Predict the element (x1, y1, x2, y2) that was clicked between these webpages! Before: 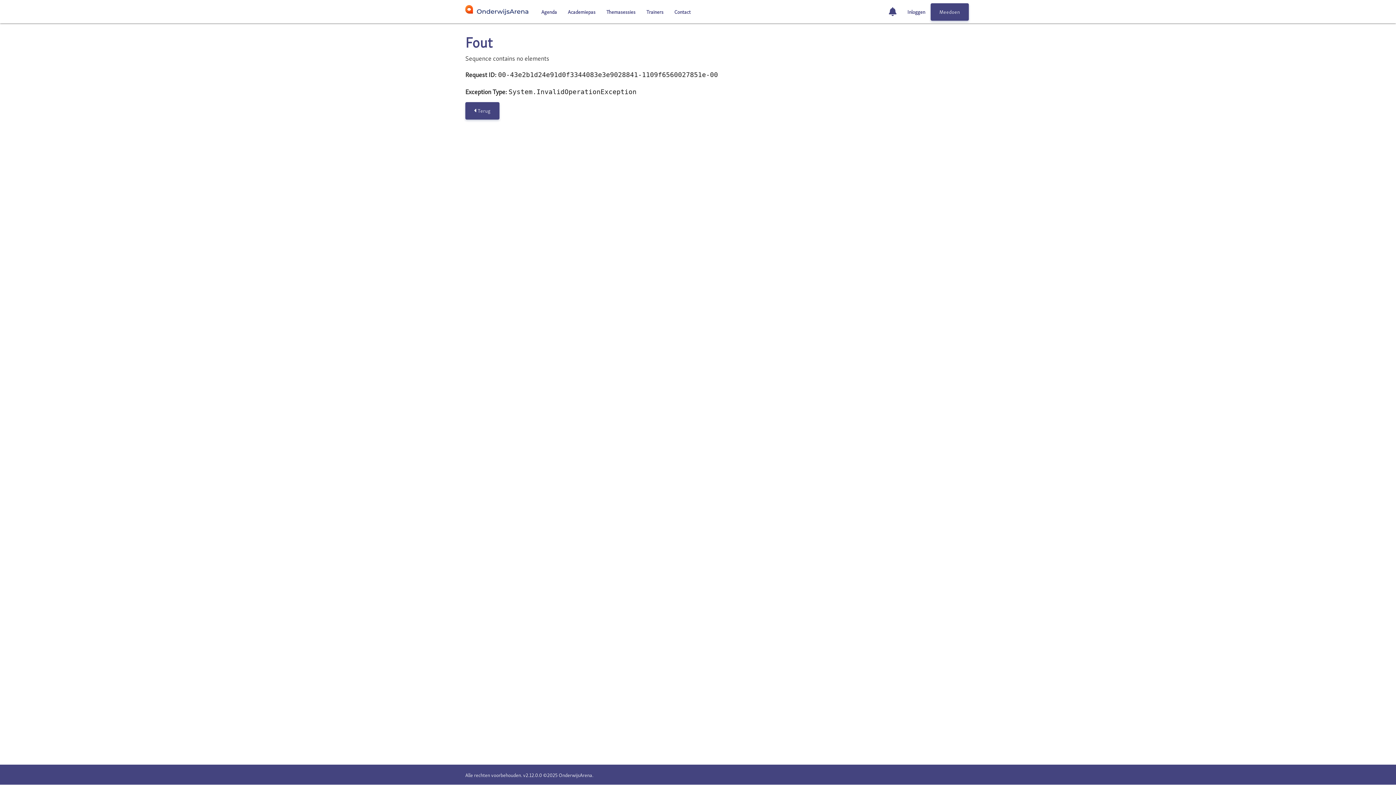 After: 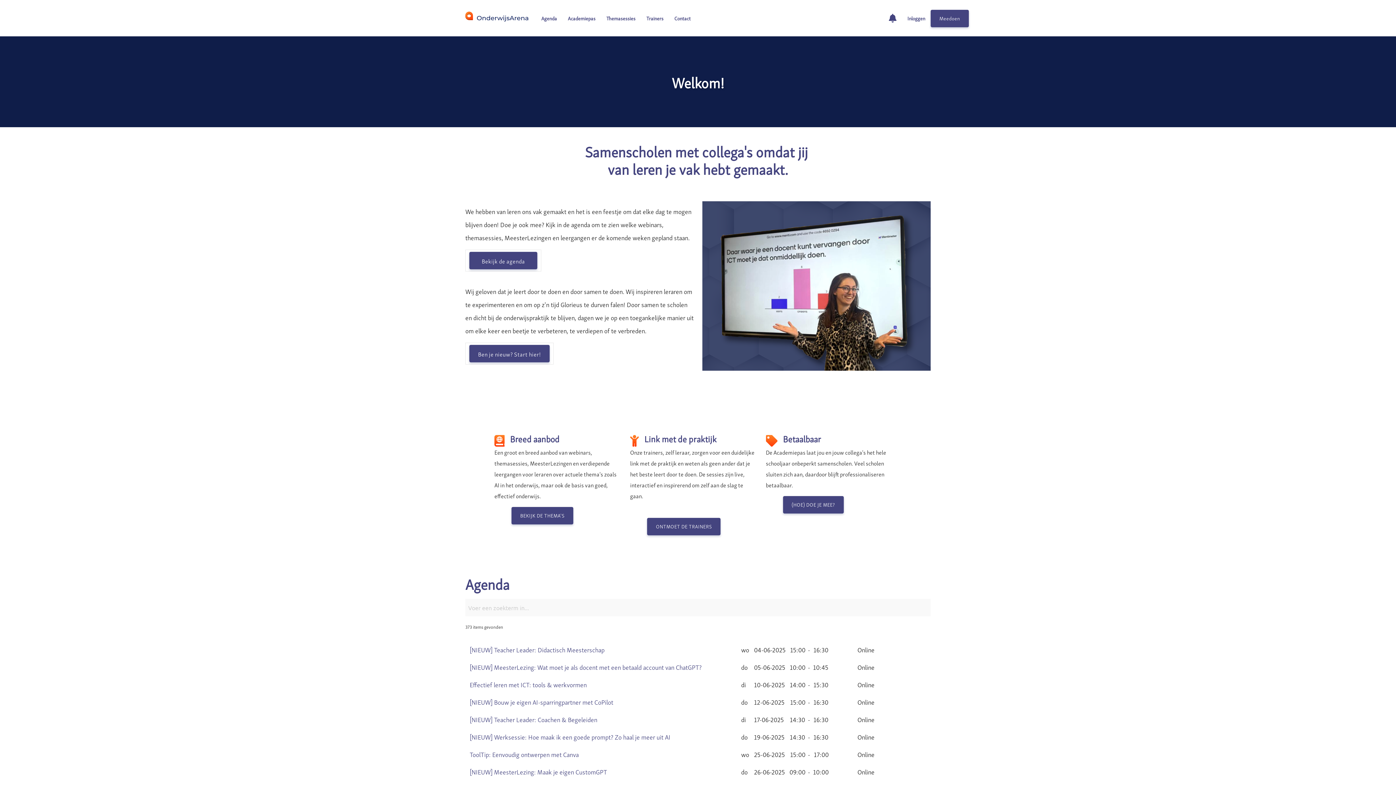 Action: bbox: (465, 1, 528, 24)